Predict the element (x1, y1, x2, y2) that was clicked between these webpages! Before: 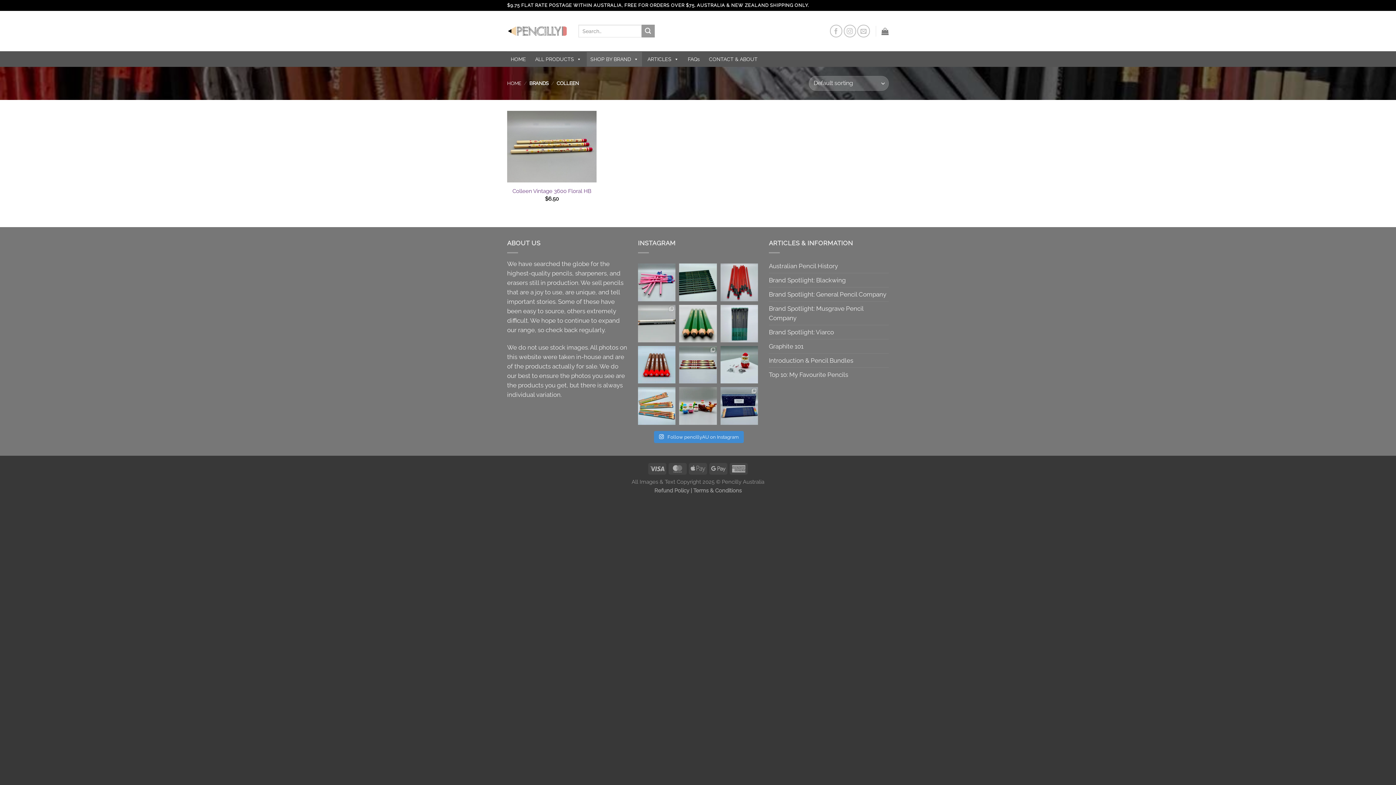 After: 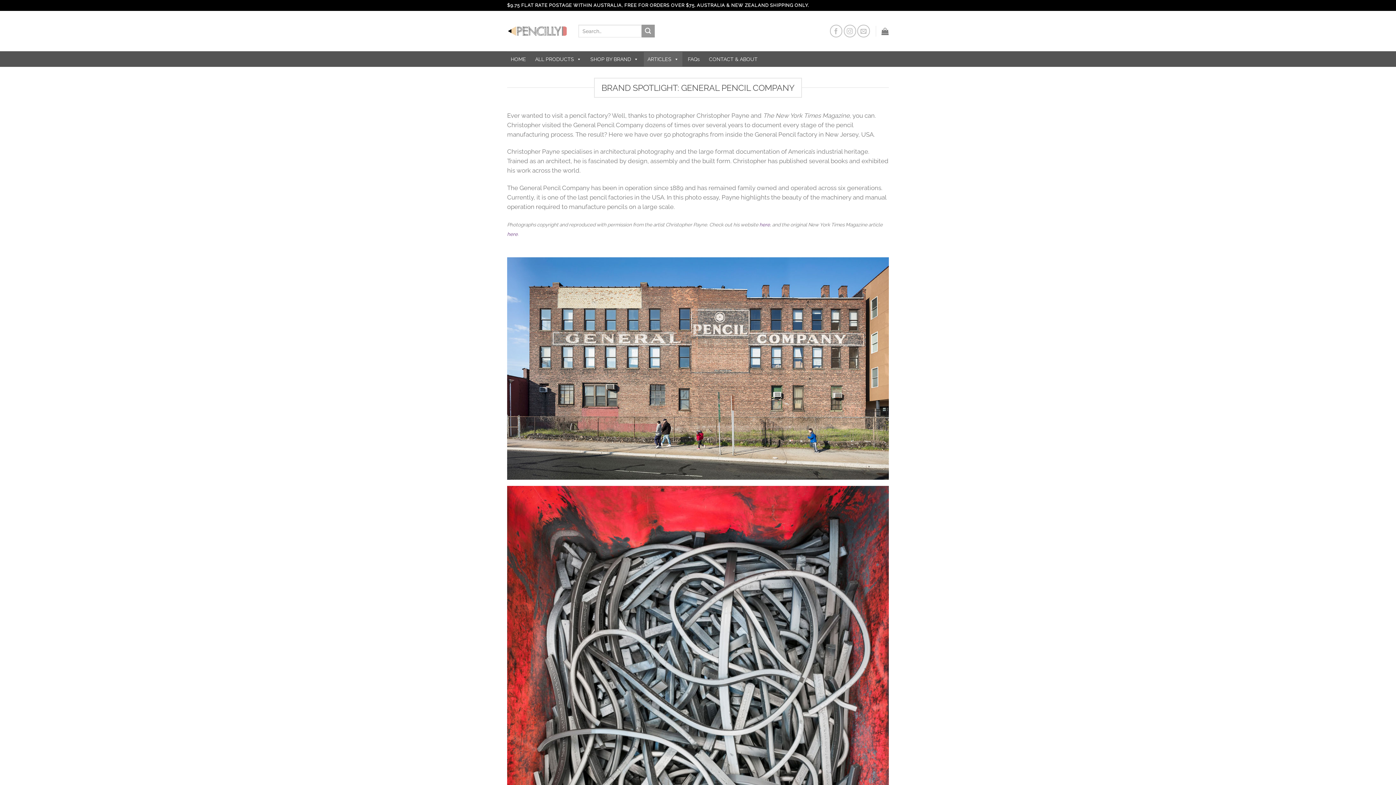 Action: bbox: (769, 287, 886, 301) label: Brand Spotlight: General Pencil Company